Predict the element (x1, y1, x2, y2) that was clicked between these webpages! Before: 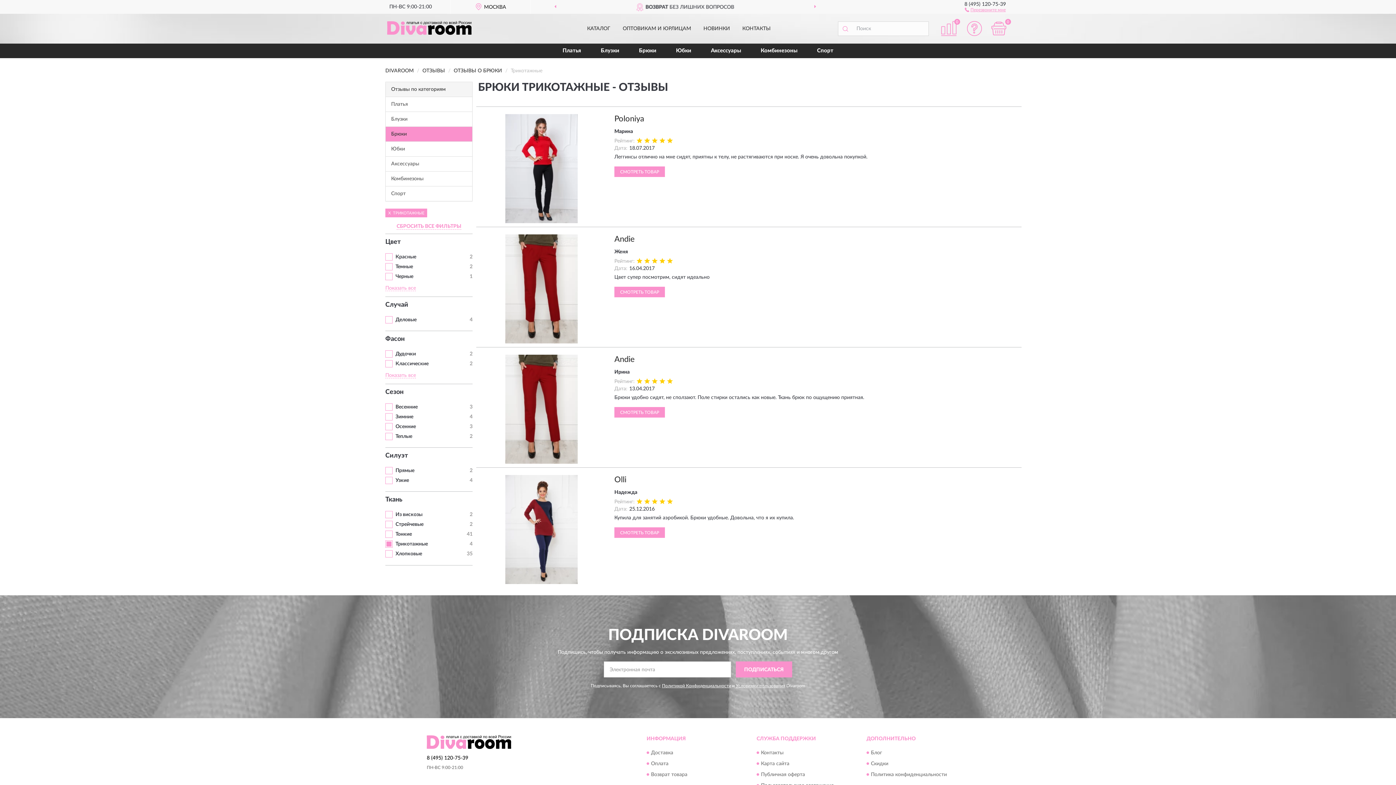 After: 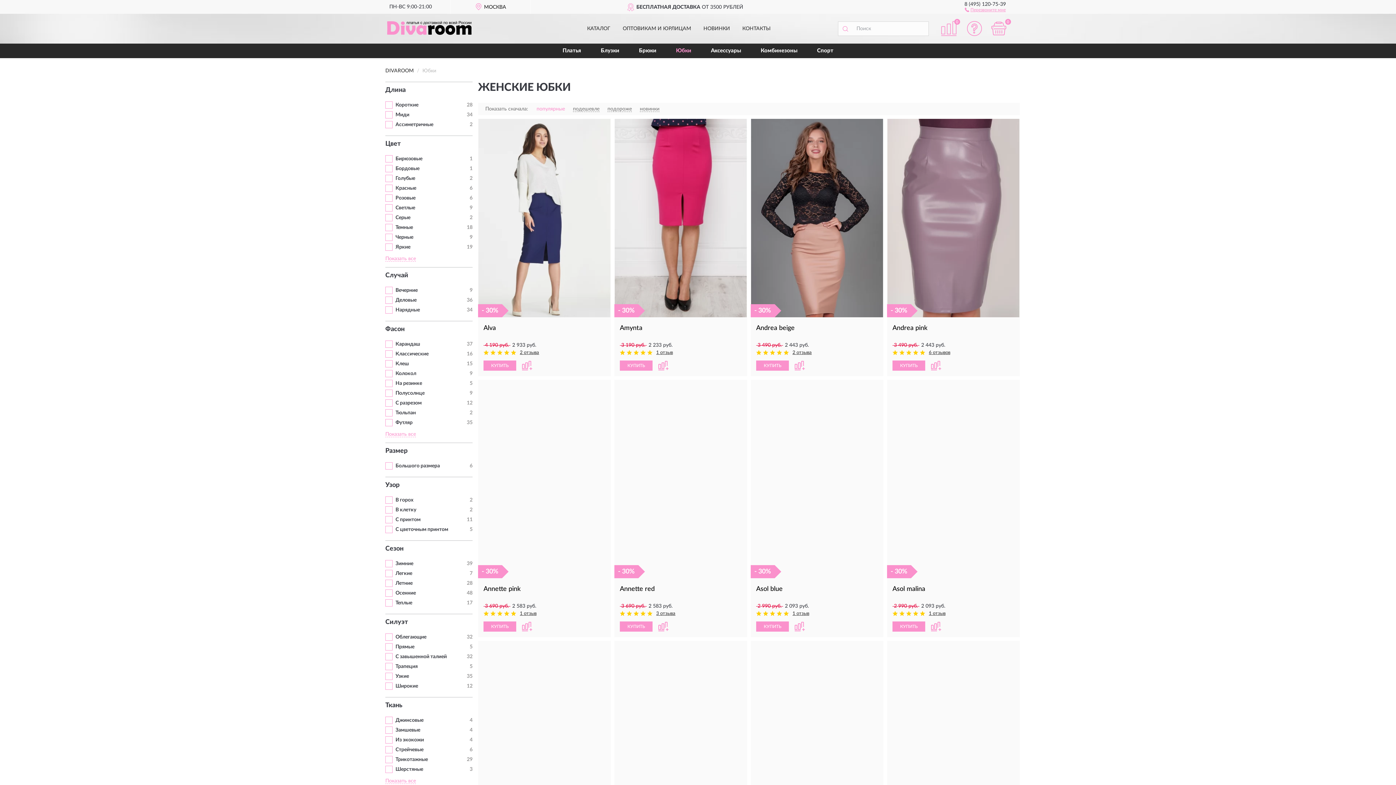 Action: label: Юбки bbox: (667, 43, 700, 58)